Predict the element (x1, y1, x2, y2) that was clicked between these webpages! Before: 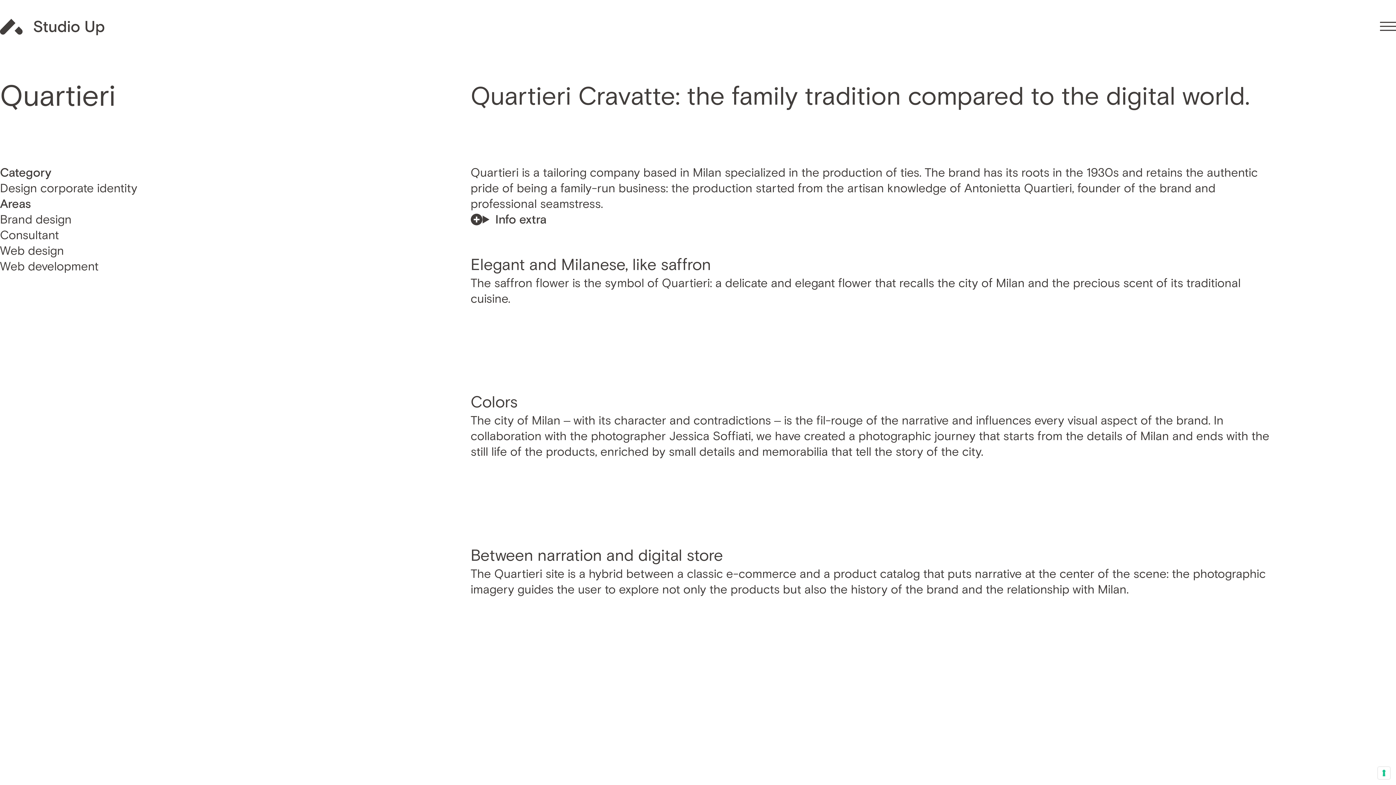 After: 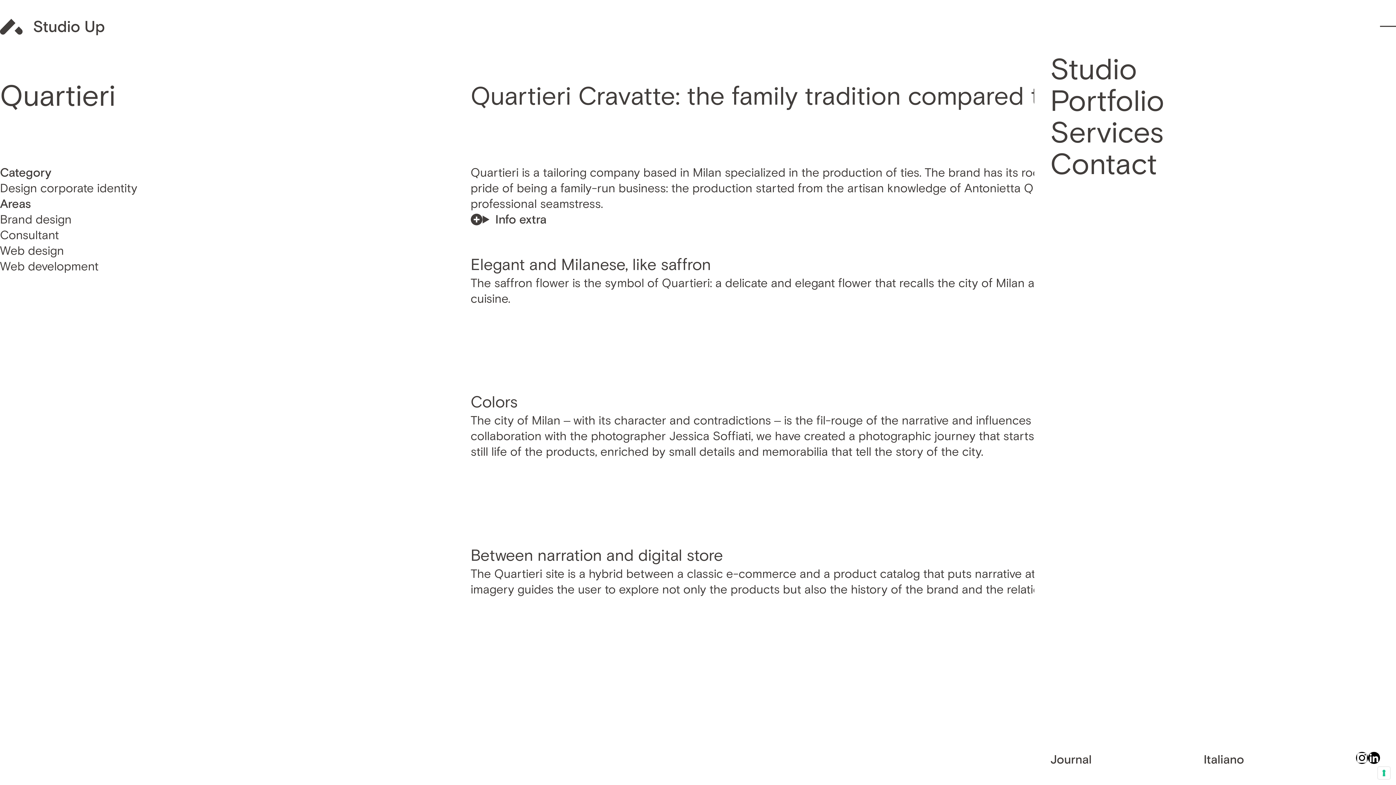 Action: label: Toggle menu bbox: (1380, 21, 1396, 31)